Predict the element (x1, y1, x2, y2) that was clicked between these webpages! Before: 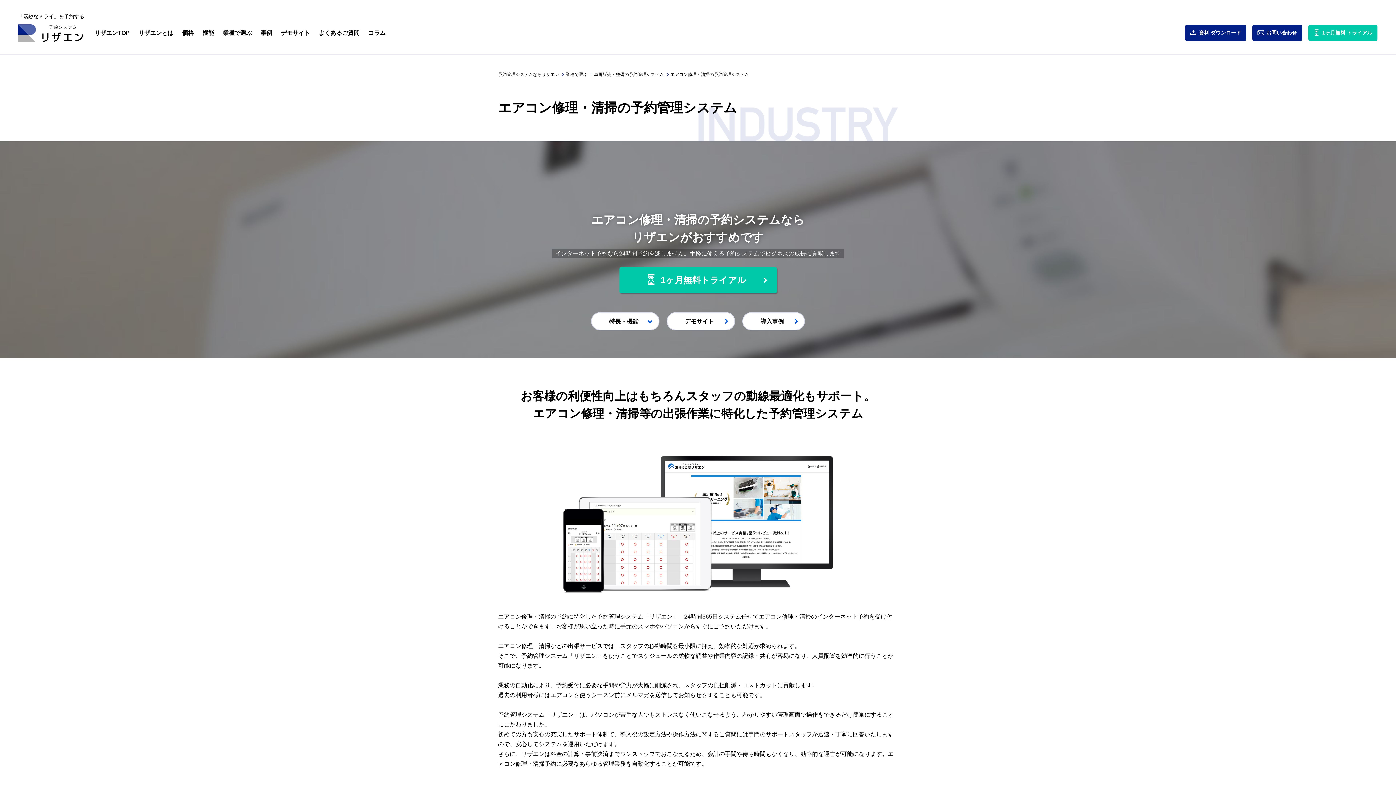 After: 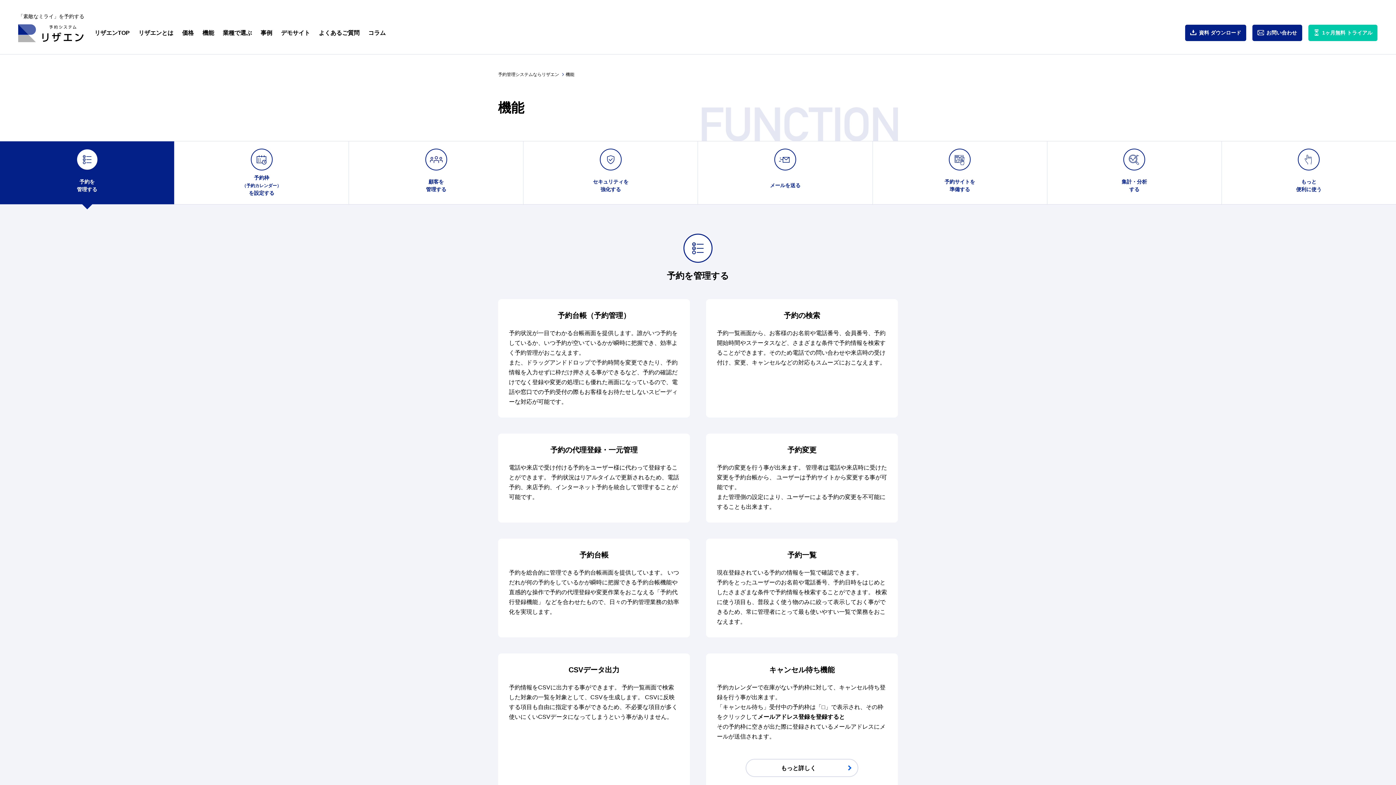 Action: bbox: (202, 29, 214, 35) label: 機能